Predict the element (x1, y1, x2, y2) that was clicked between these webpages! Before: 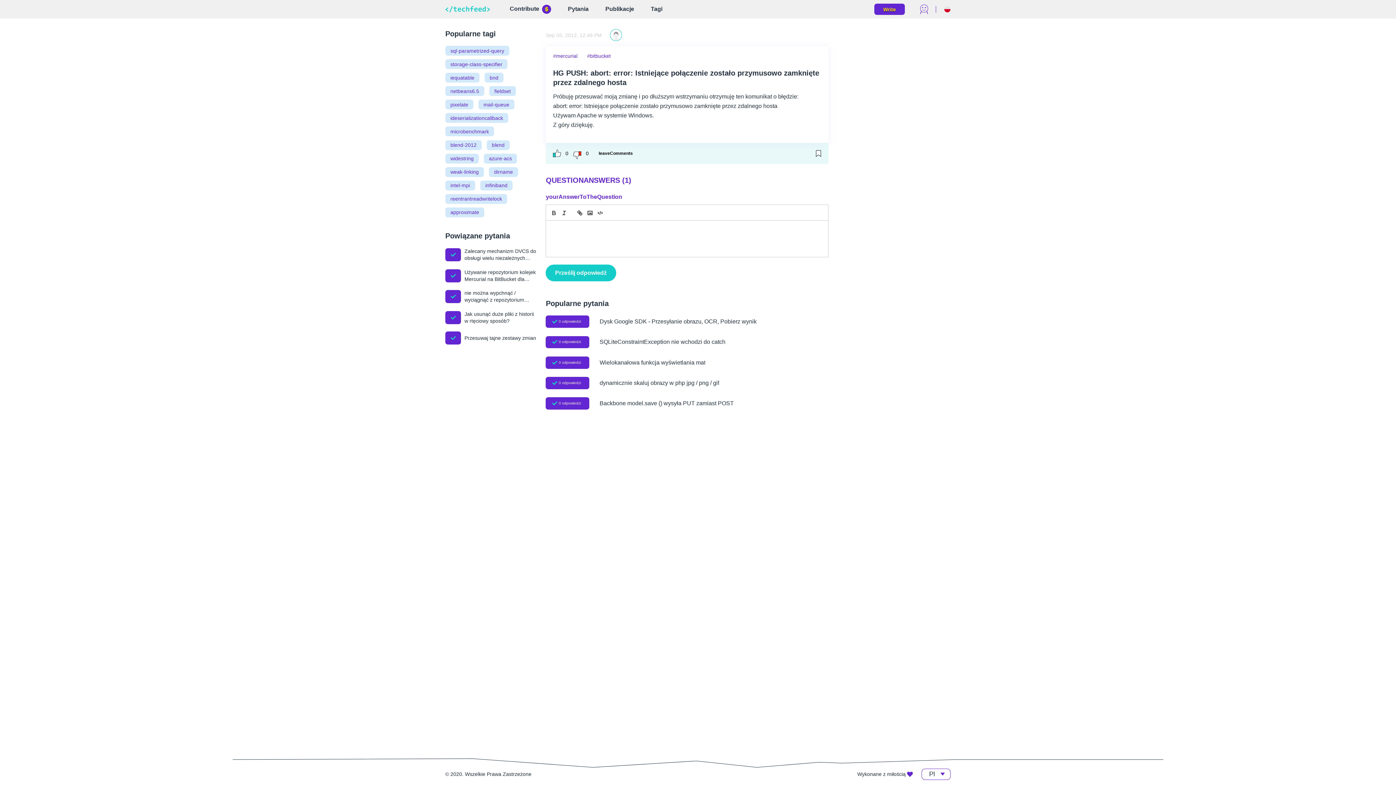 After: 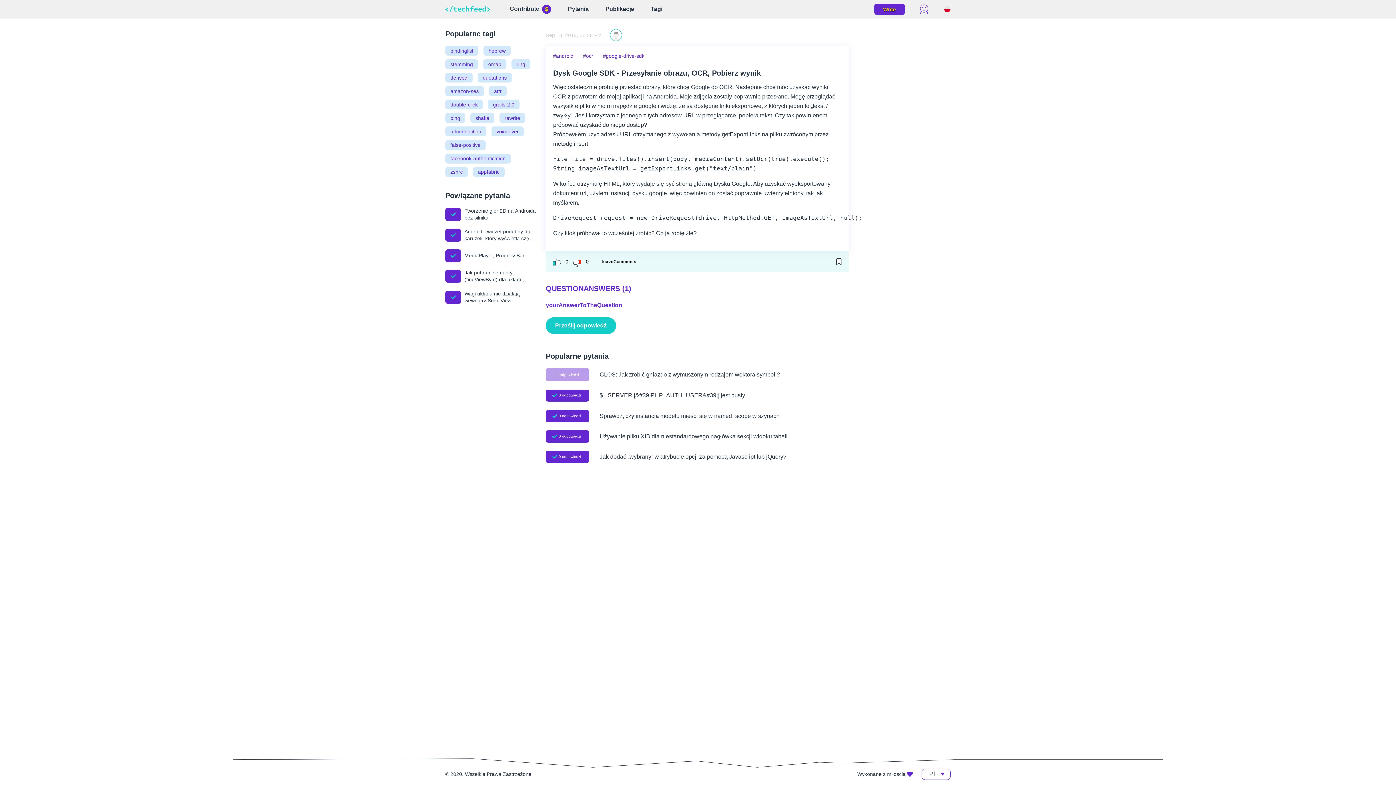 Action: bbox: (545, 315, 828, 328) label: 0 odpowiedzi

Dysk Google SDK - Przesyłanie obrazu, OCR, Pobierz wynik